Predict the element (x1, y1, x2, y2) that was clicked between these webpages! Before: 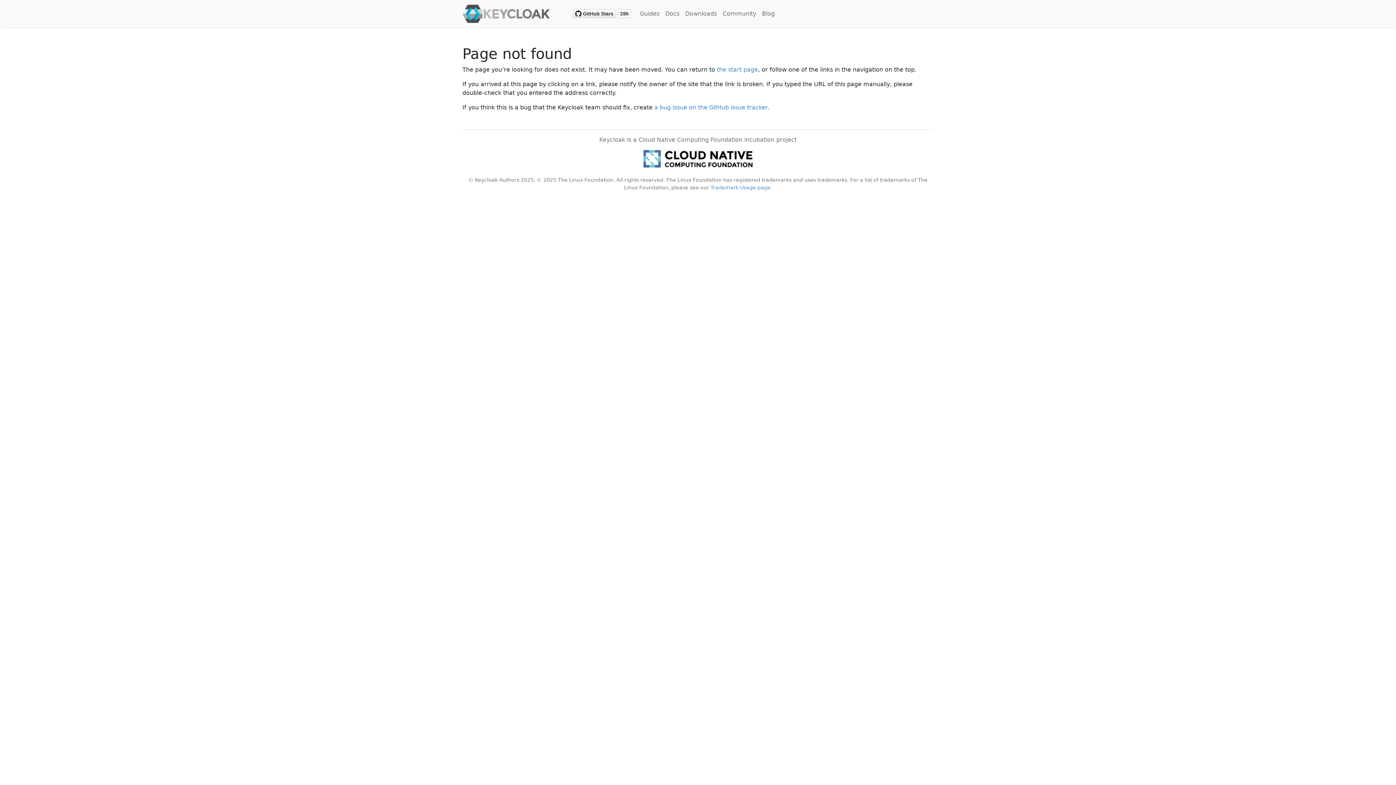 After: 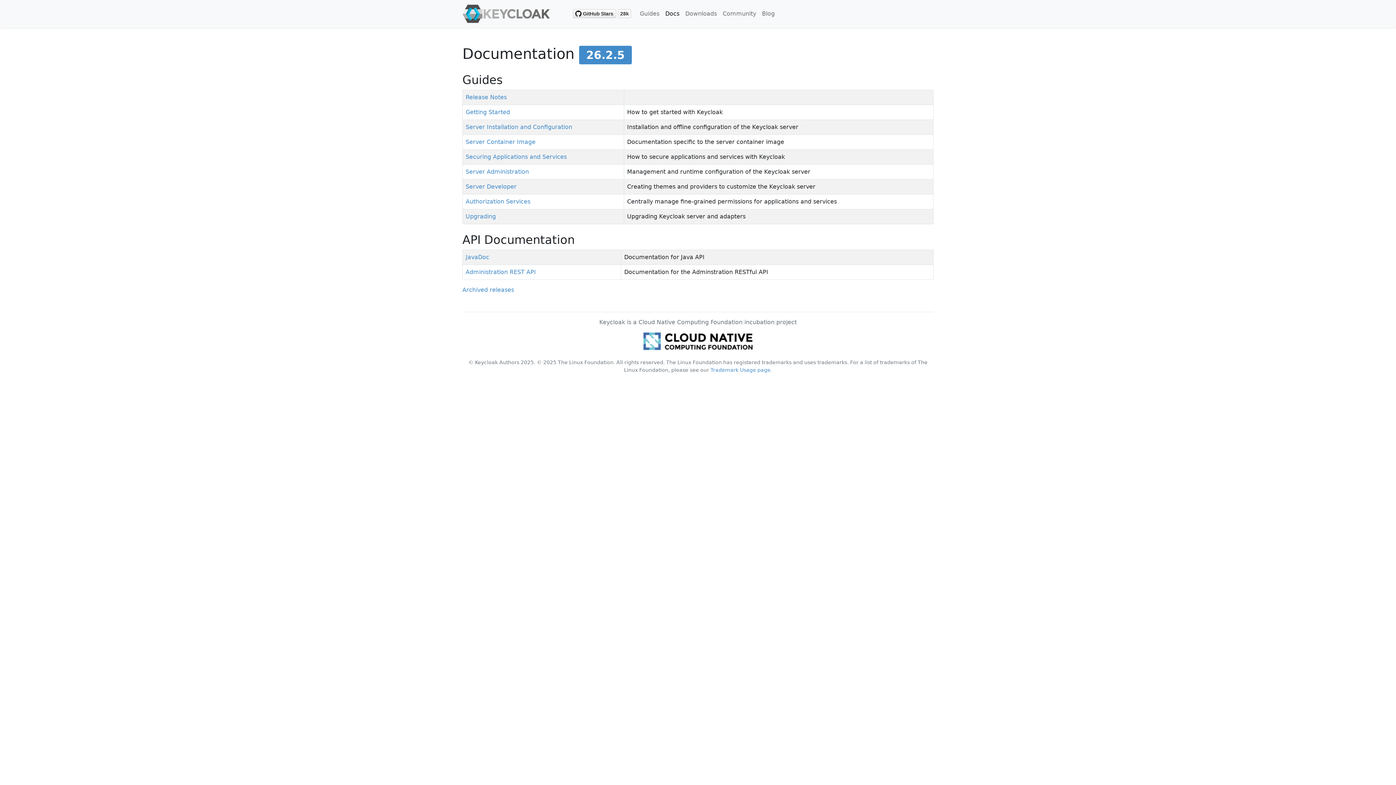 Action: bbox: (662, 6, 682, 21) label: Docs